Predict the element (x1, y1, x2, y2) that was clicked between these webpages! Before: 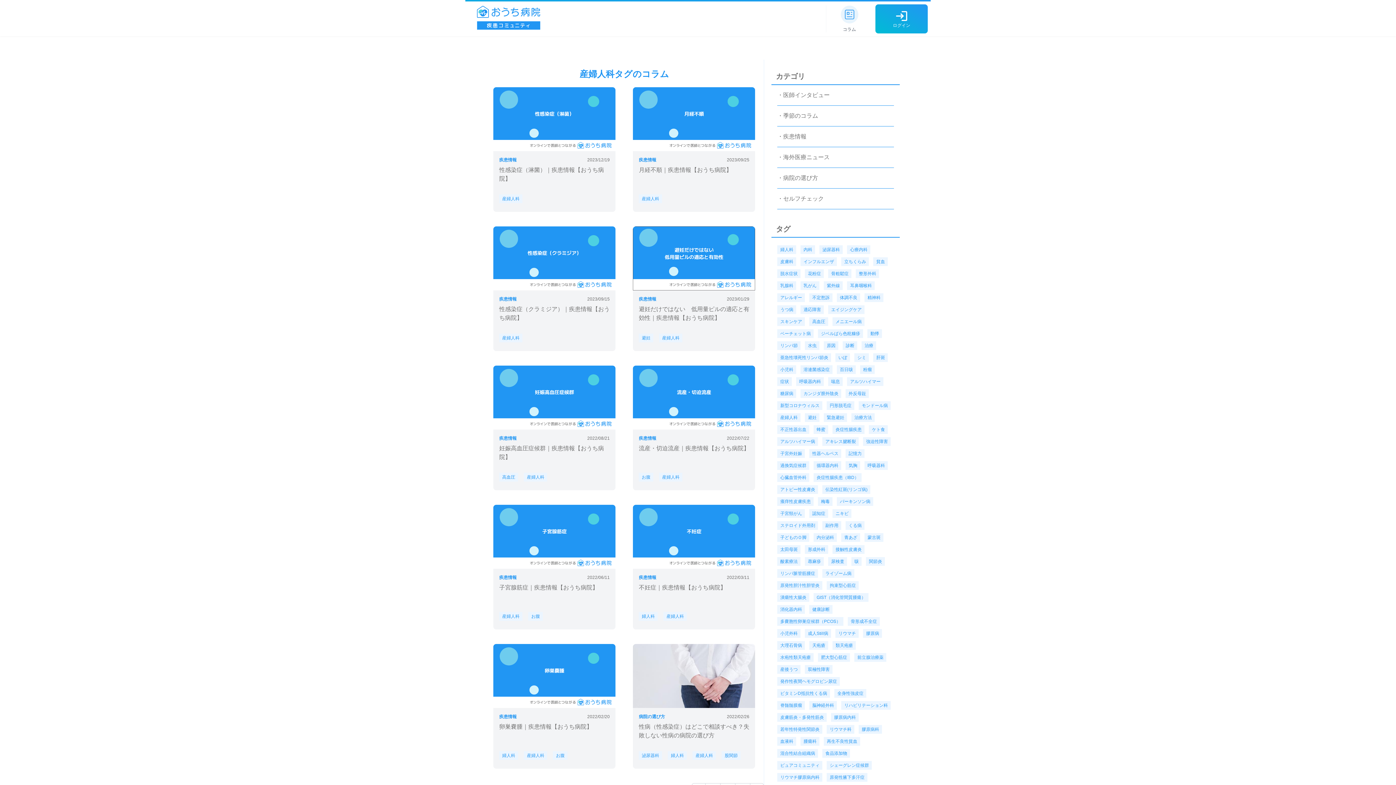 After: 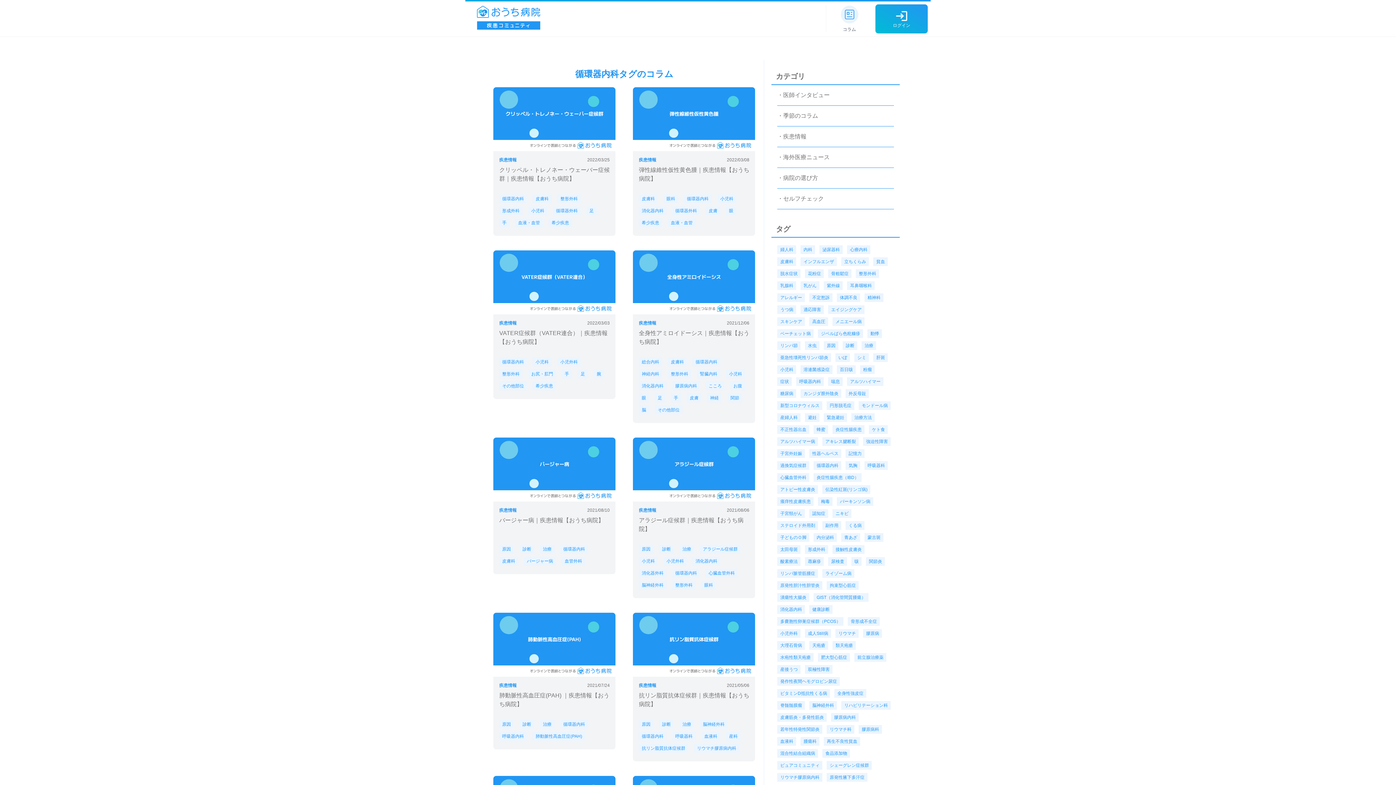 Action: label: 循環器内科  bbox: (813, 462, 845, 468)